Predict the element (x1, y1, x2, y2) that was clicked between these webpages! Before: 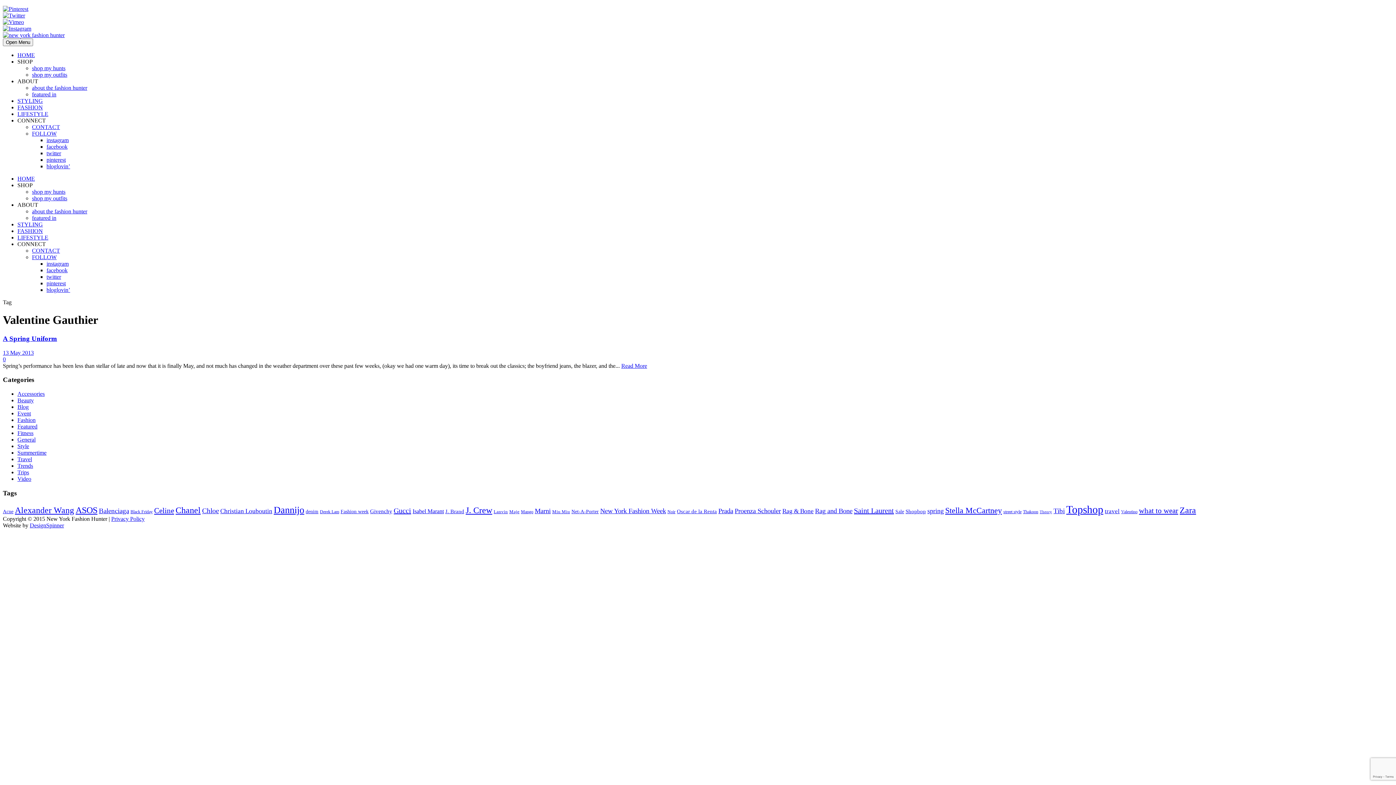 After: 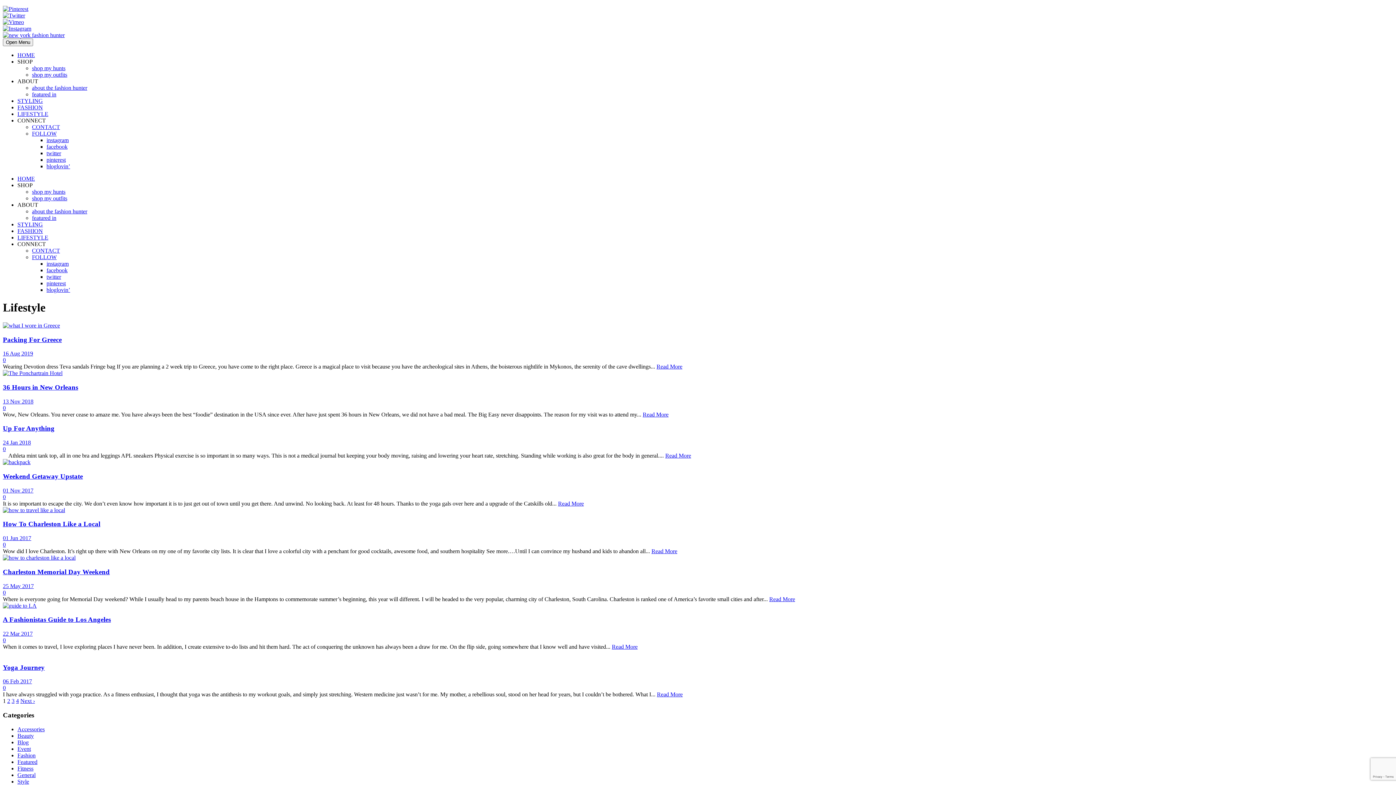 Action: label: LIFESTYLE bbox: (17, 234, 48, 240)